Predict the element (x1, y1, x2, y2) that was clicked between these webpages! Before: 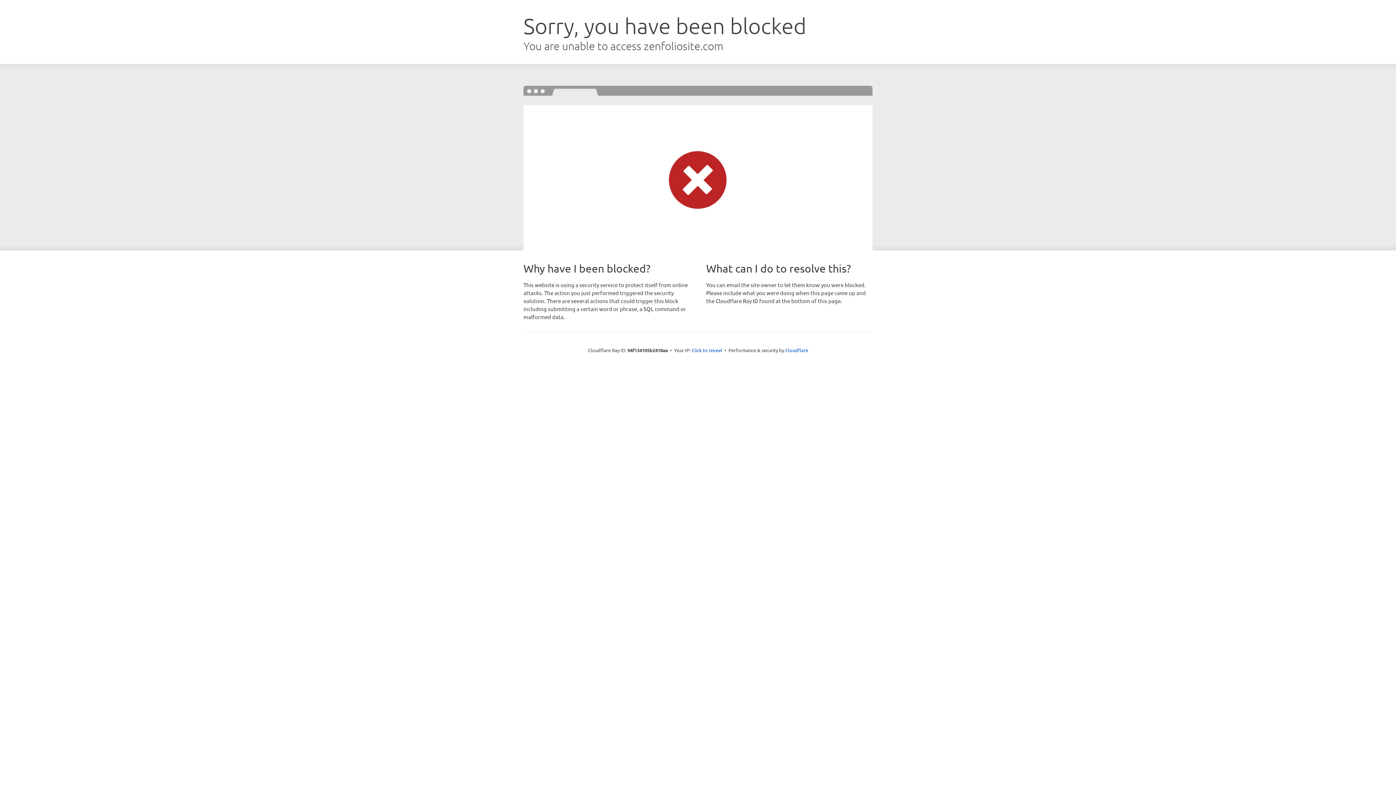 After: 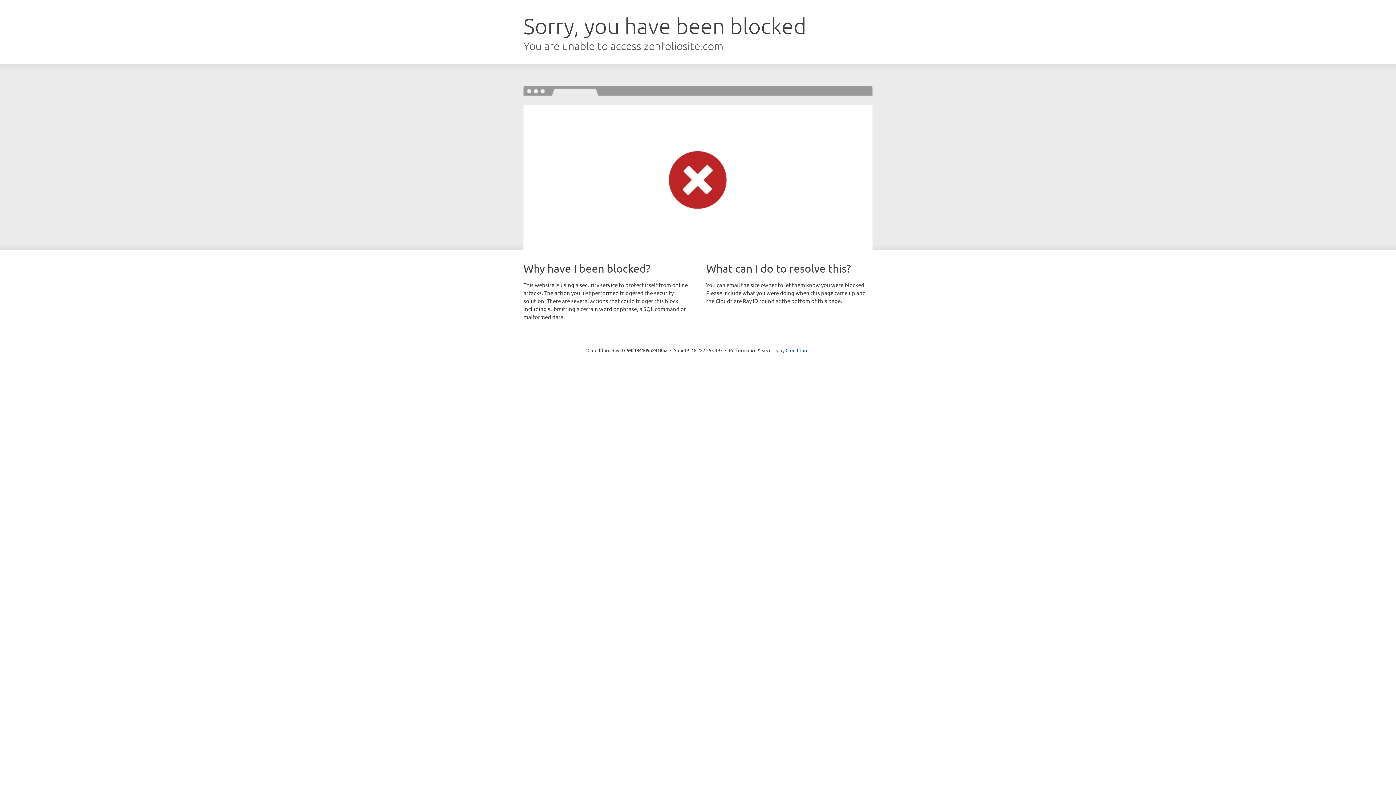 Action: bbox: (691, 346, 722, 353) label: Click to reveal